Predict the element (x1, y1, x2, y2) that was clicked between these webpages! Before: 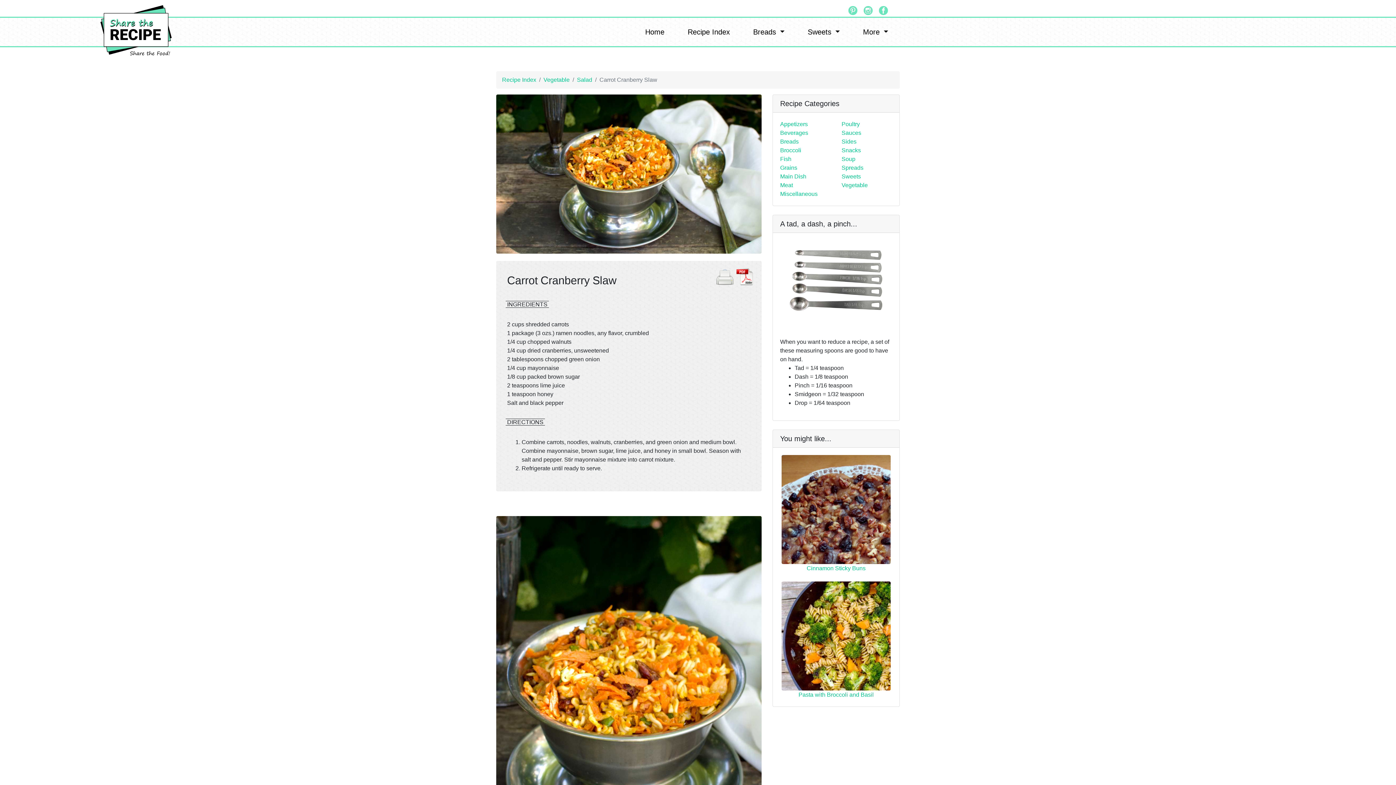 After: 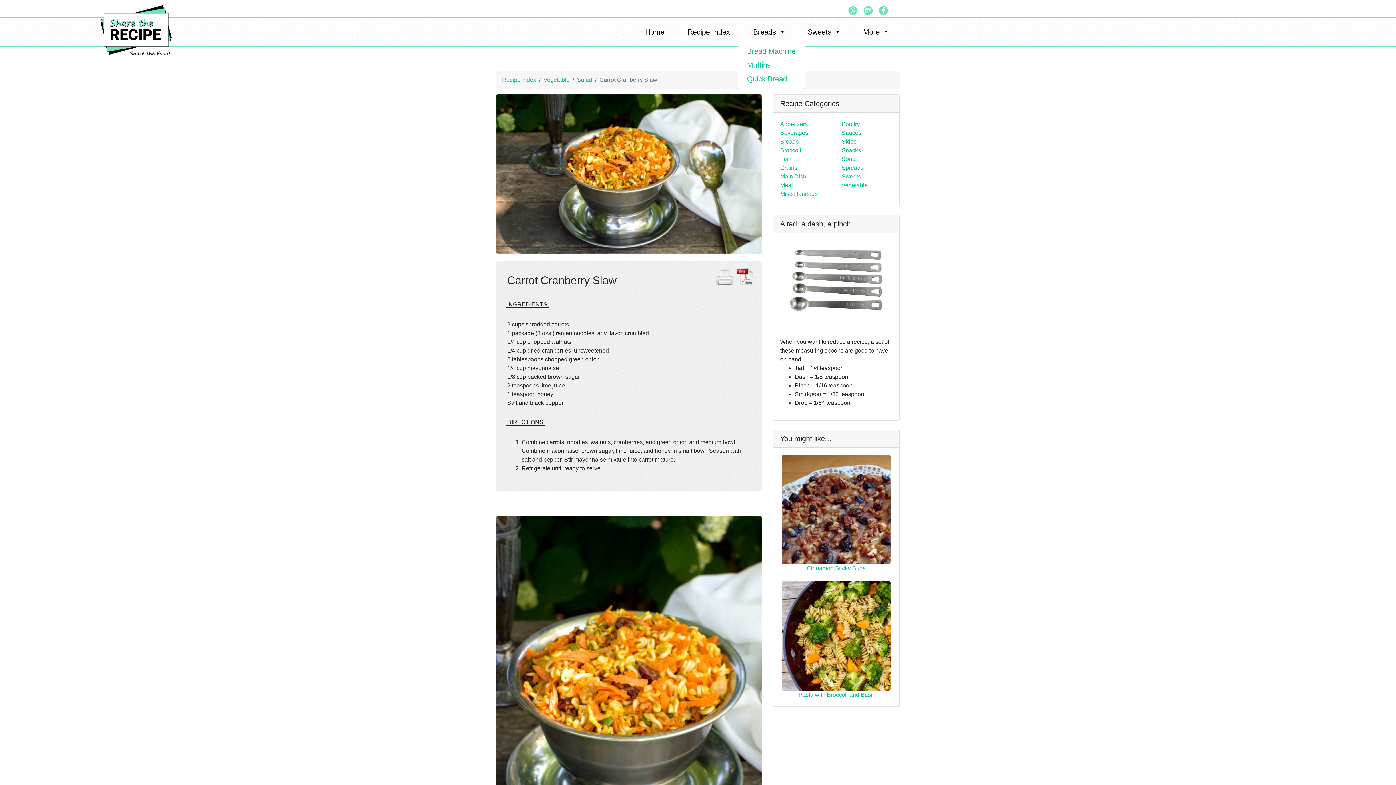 Action: bbox: (750, 23, 787, 40) label: Breads 